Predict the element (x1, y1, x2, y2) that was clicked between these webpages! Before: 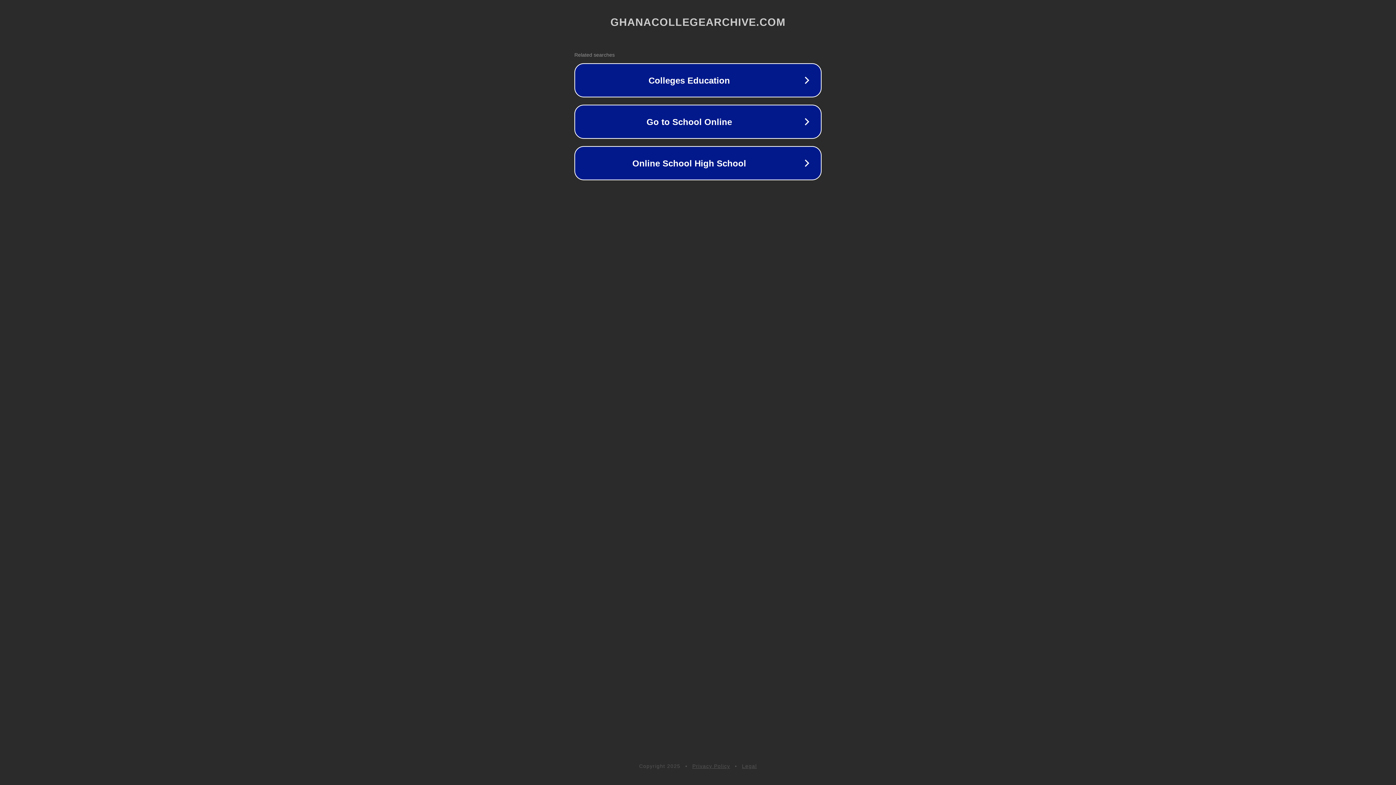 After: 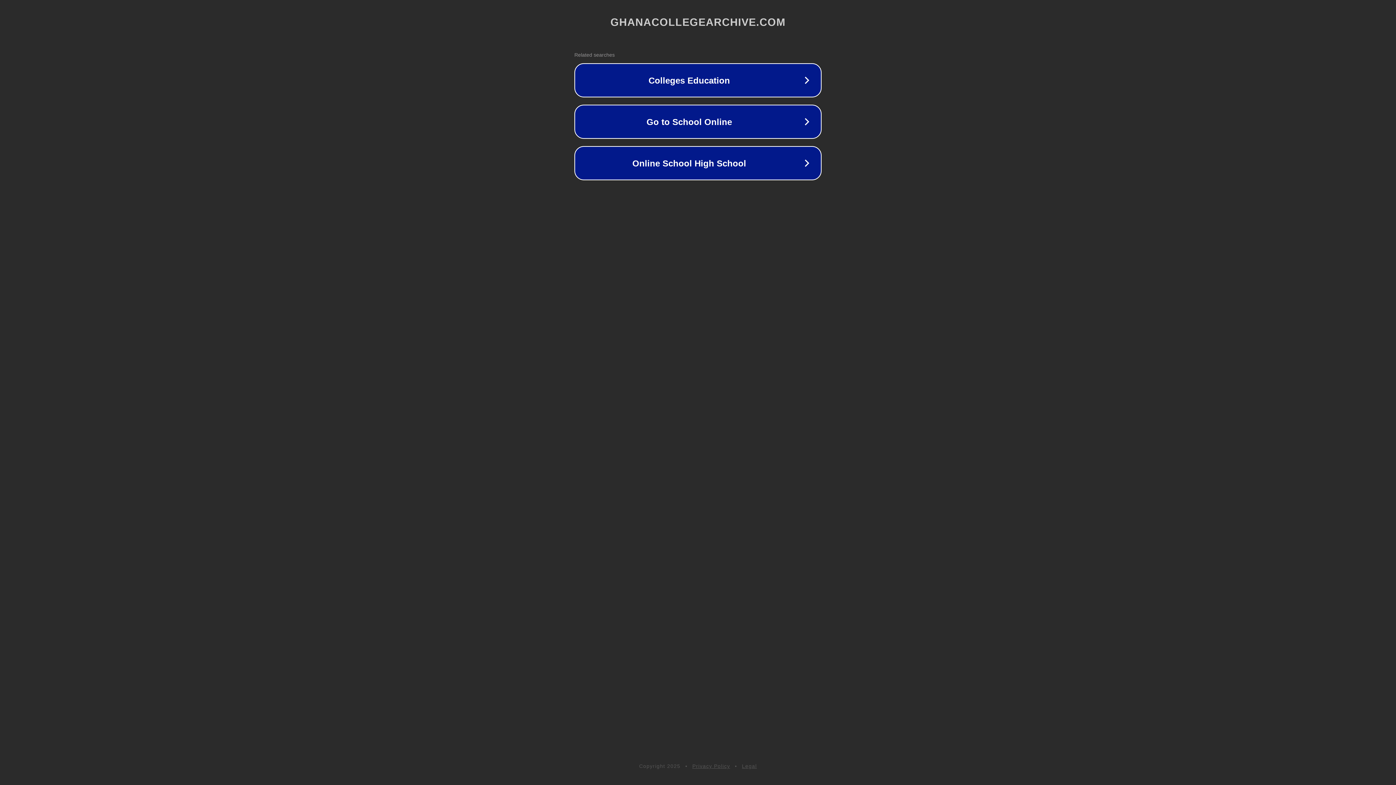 Action: bbox: (692, 763, 730, 769) label: Privacy Policy